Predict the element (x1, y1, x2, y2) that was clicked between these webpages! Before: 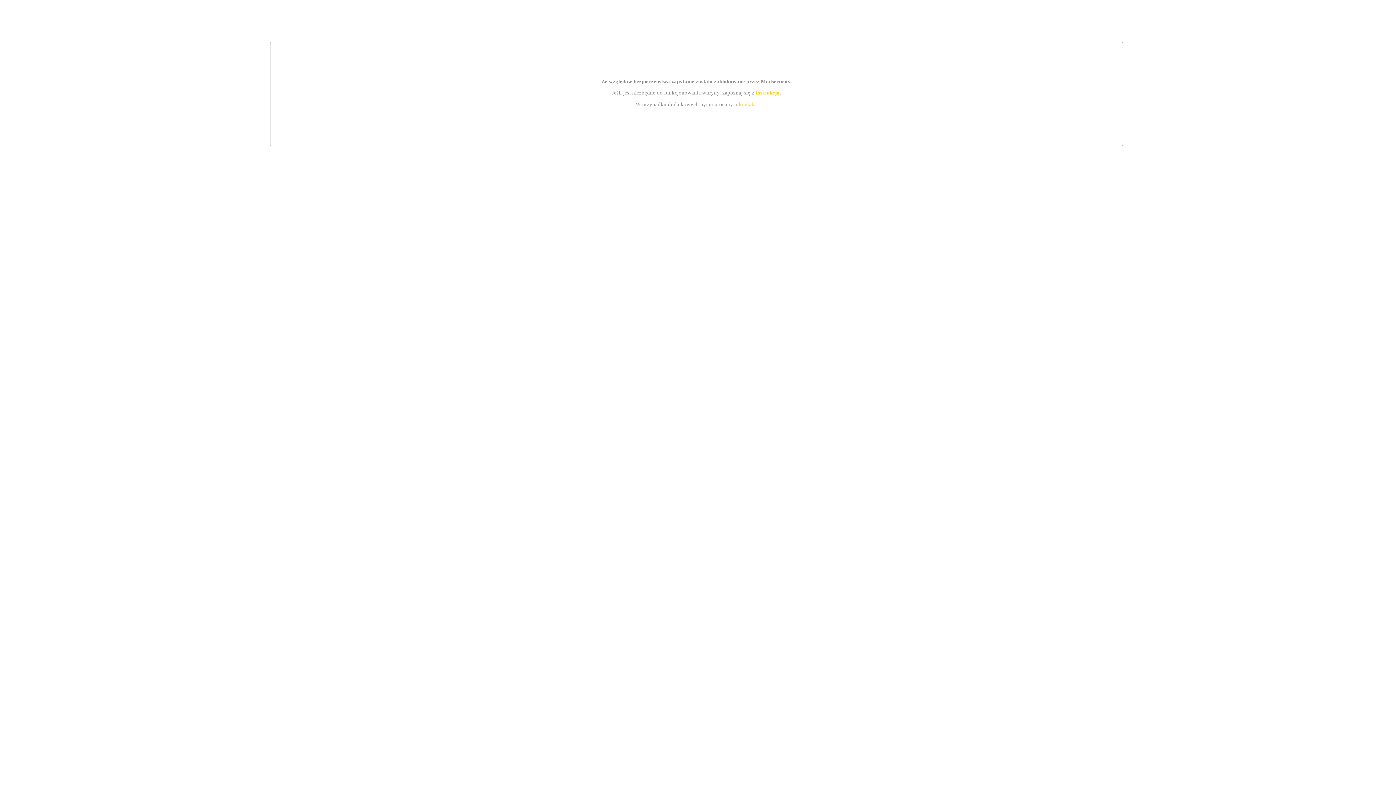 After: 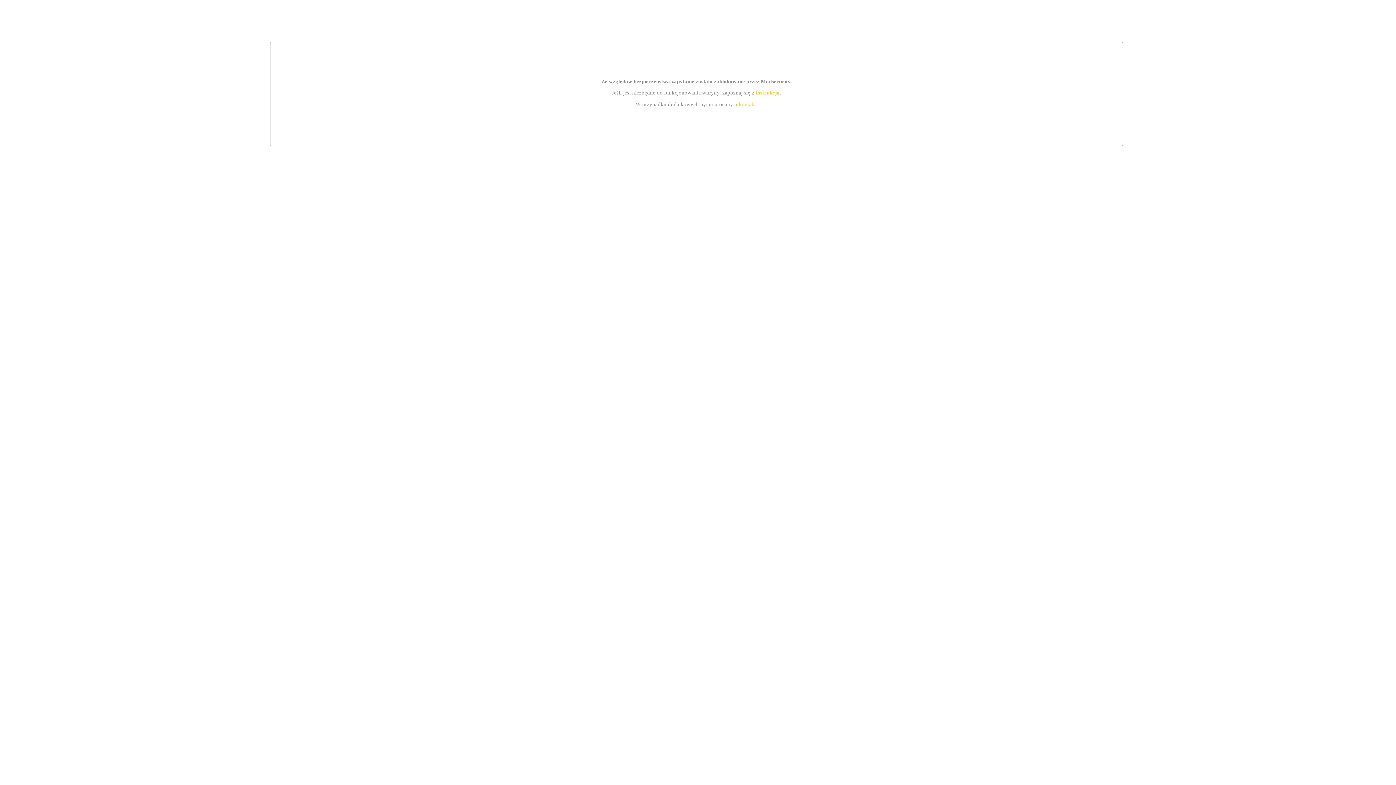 Action: bbox: (755, 89, 779, 95) label: instrukcją